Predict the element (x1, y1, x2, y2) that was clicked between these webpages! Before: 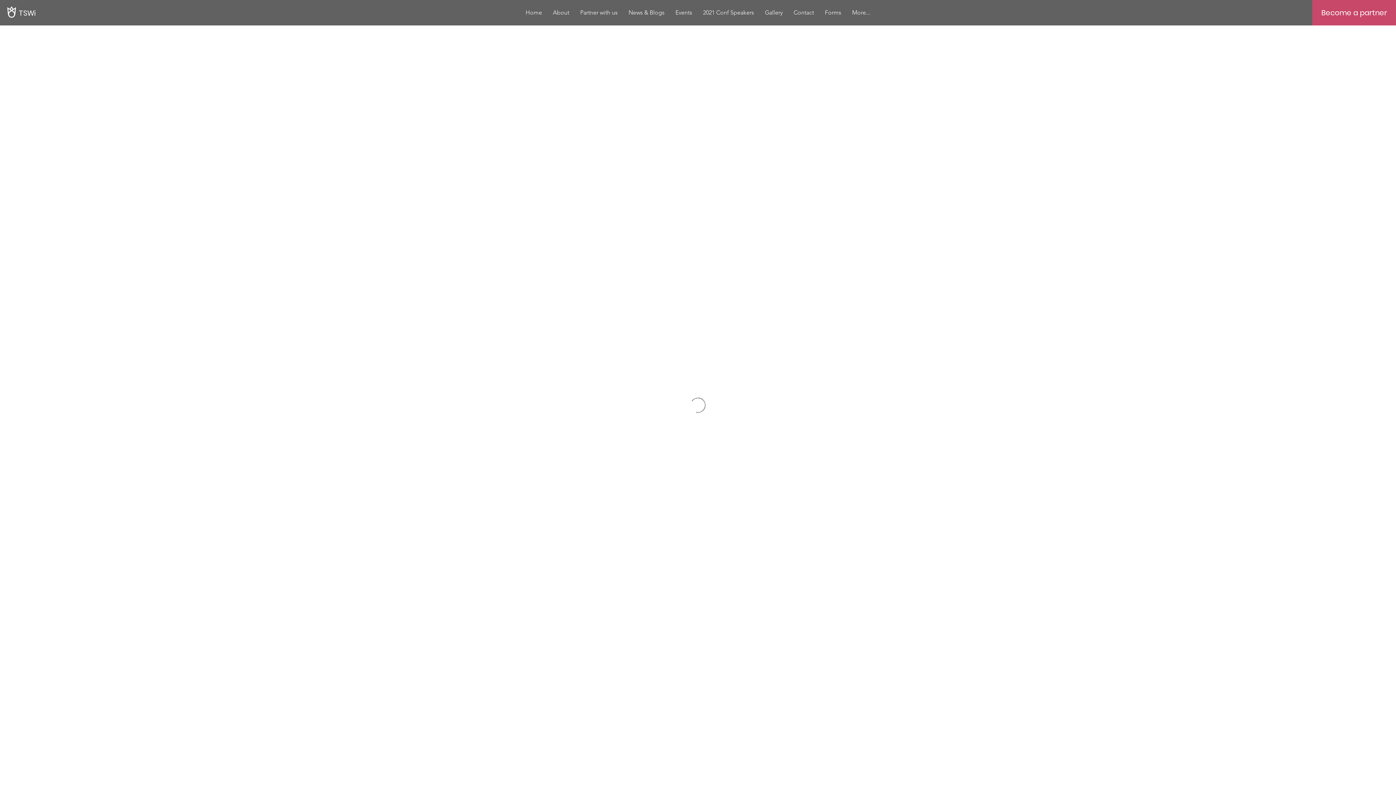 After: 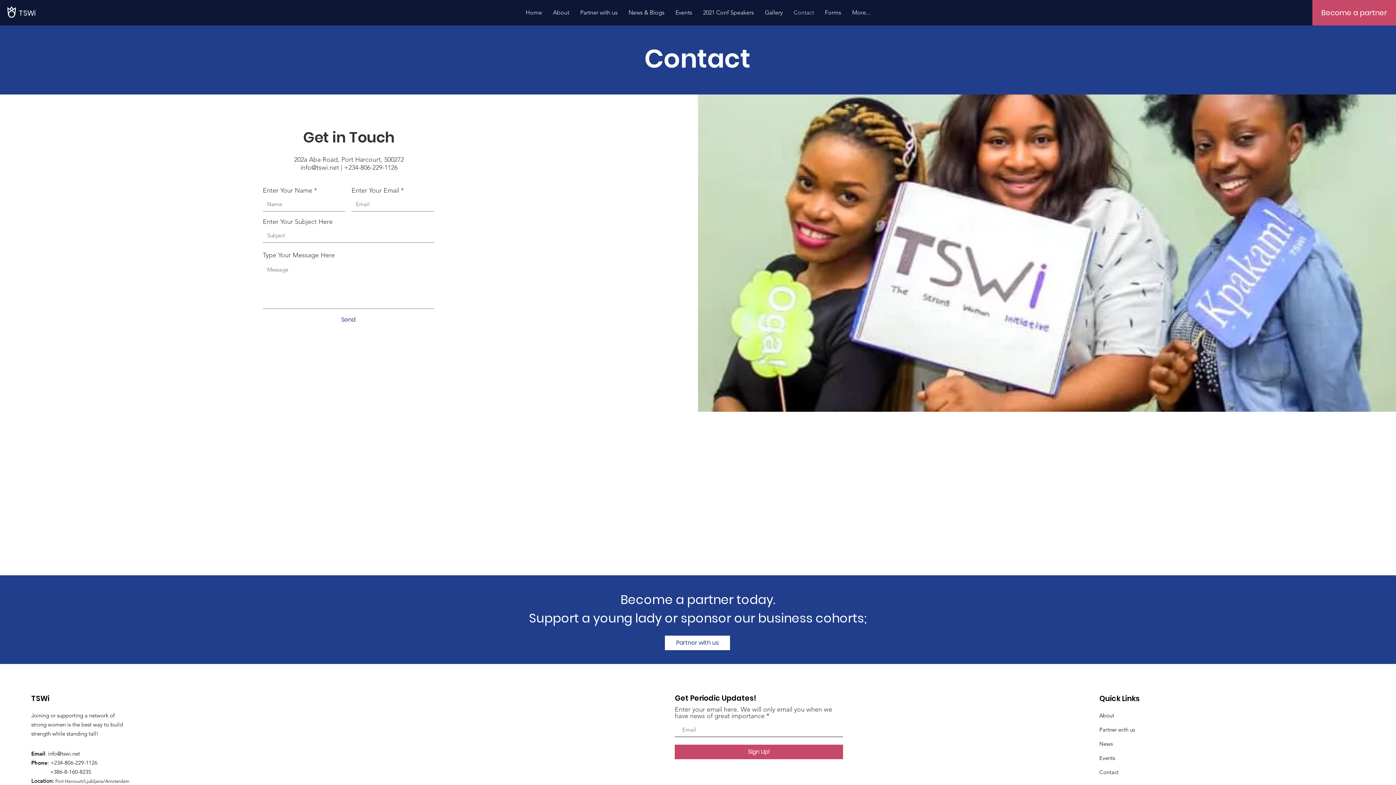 Action: label: Contact bbox: (788, 4, 819, 20)